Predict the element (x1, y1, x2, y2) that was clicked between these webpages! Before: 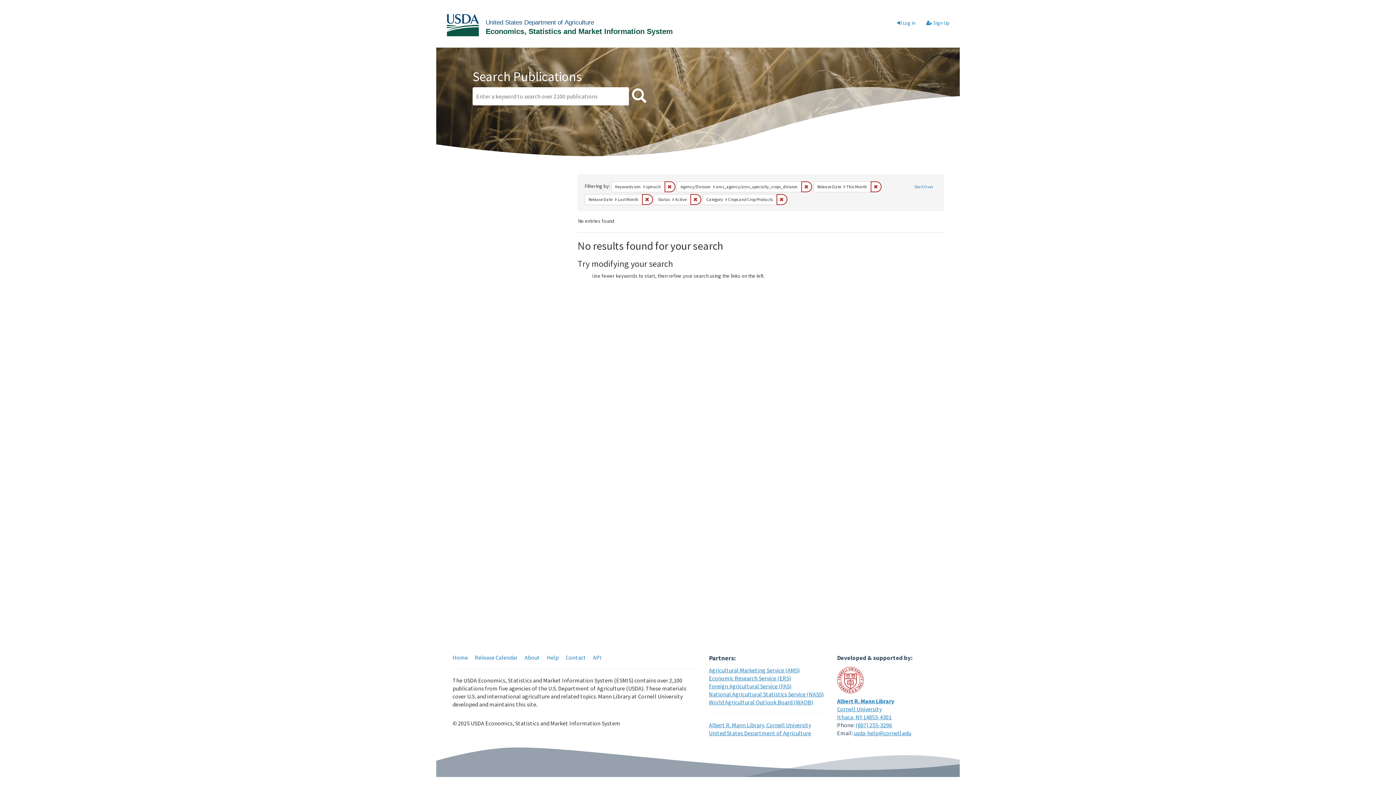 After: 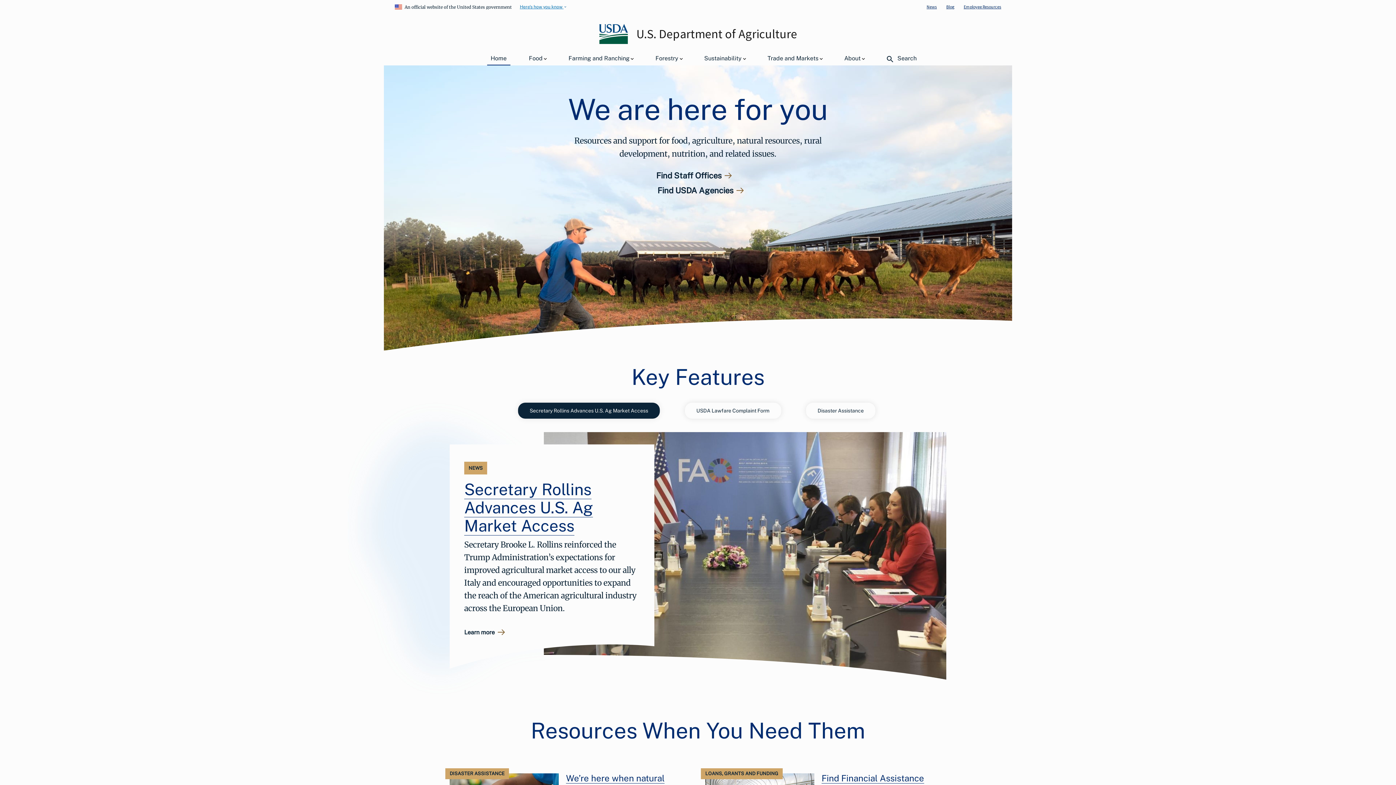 Action: label: United States Department of Agriculture bbox: (709, 729, 811, 737)